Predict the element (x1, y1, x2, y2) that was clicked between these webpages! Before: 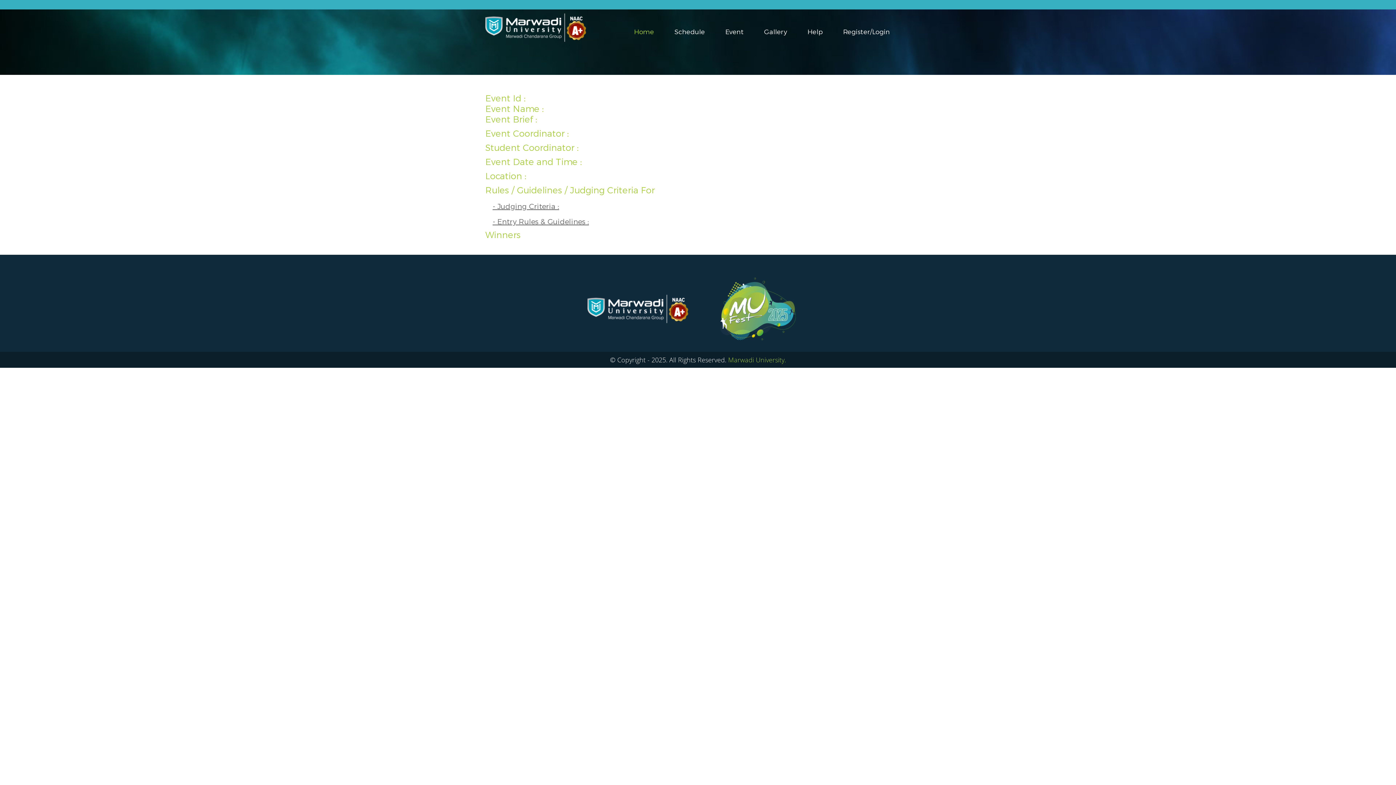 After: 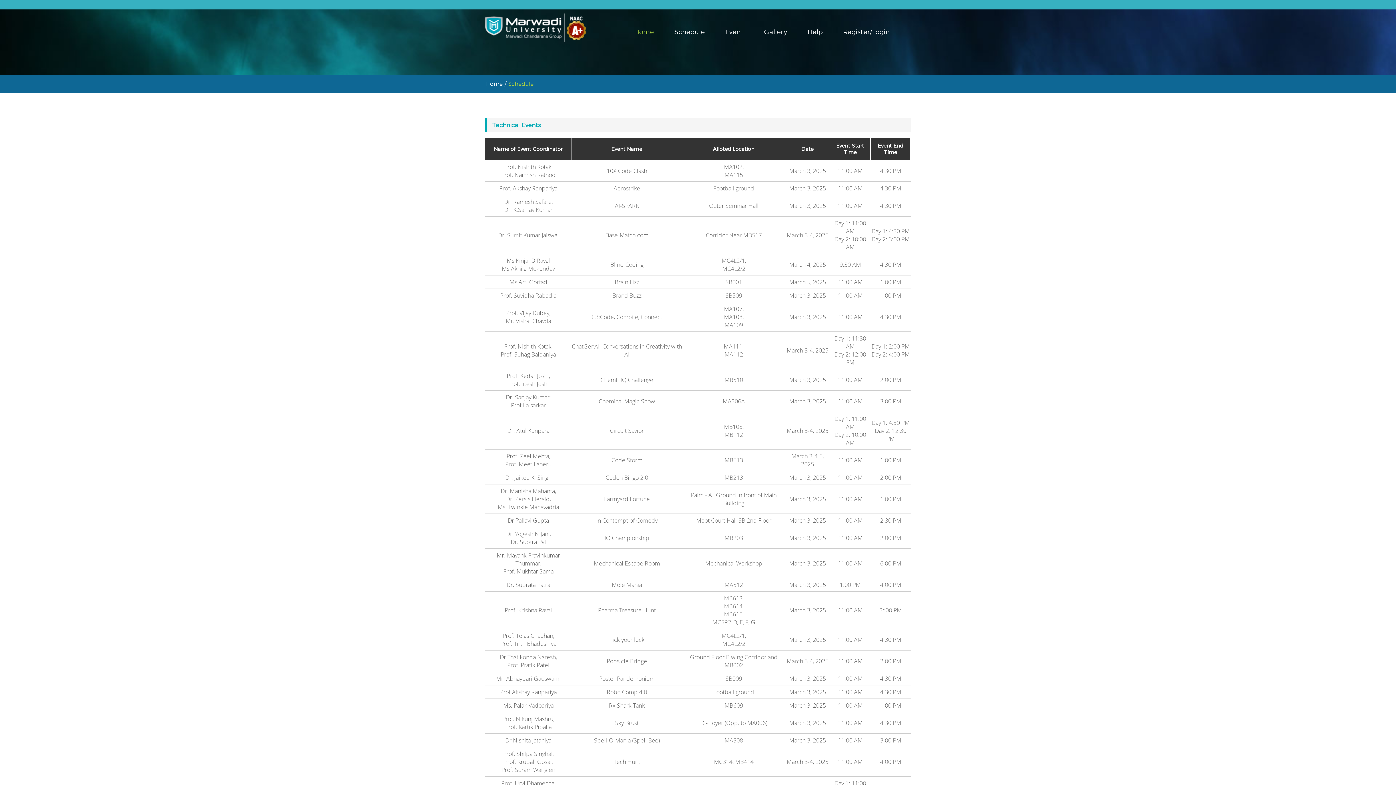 Action: label: Schedule bbox: (674, 28, 705, 36)